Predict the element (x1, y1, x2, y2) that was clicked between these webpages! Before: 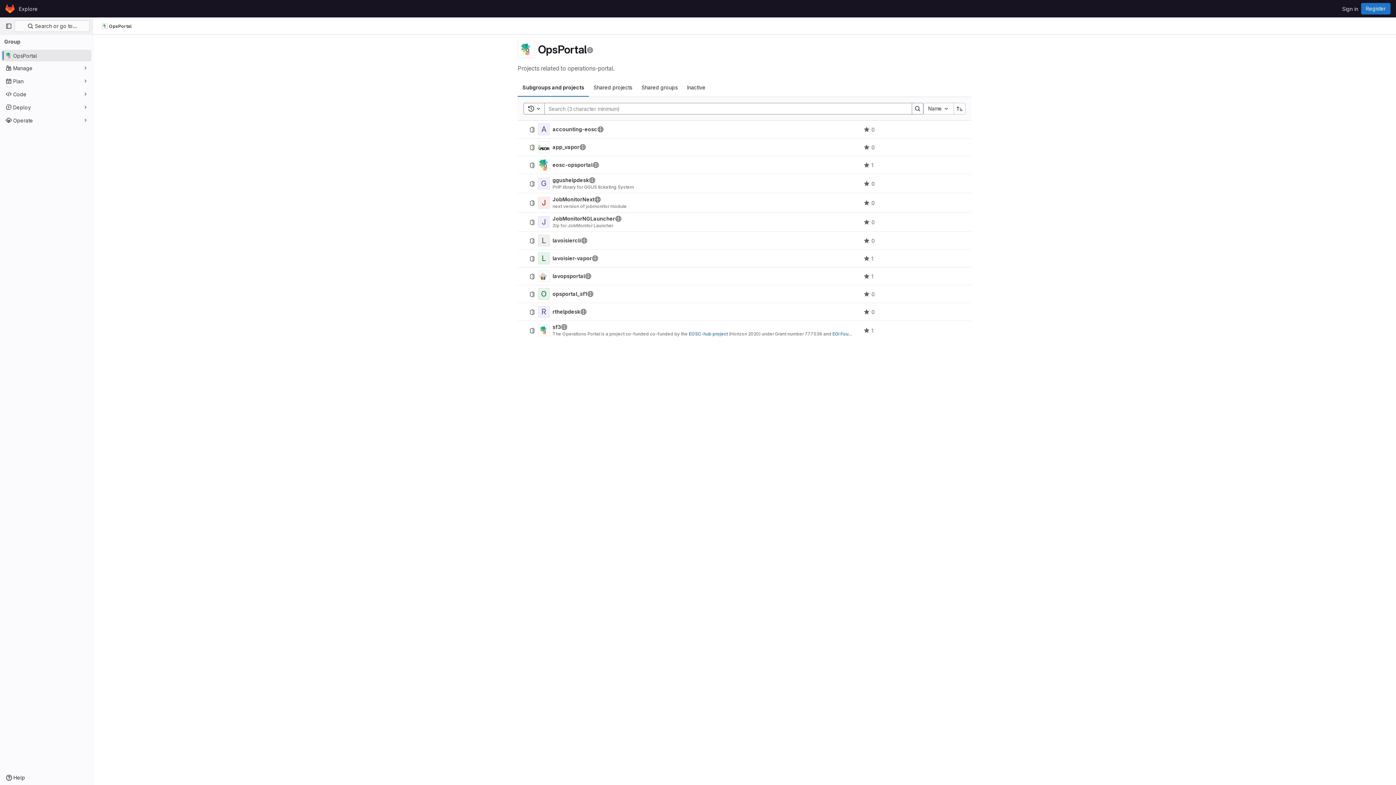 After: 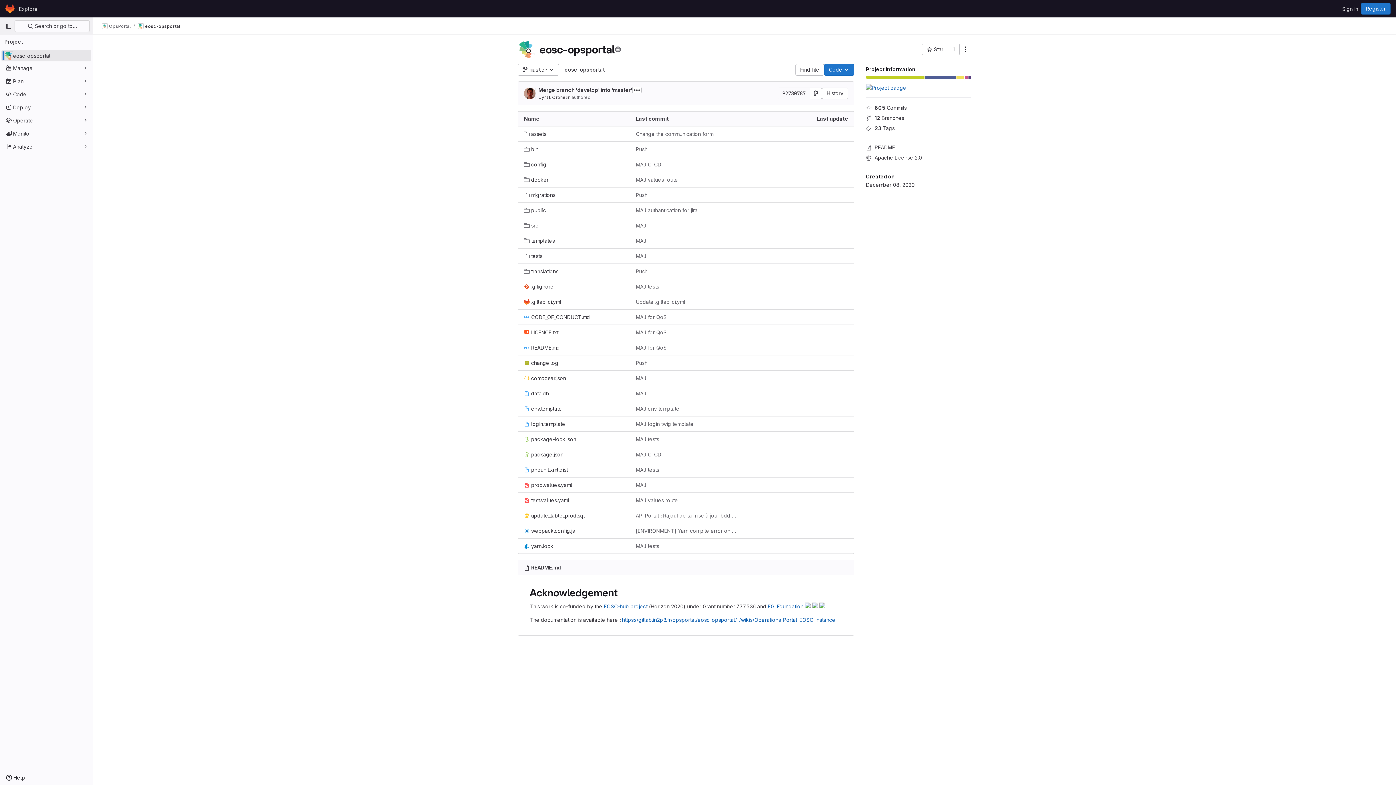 Action: bbox: (592, 161, 599, 168) label: Public - The project can be accessed without any authentication.